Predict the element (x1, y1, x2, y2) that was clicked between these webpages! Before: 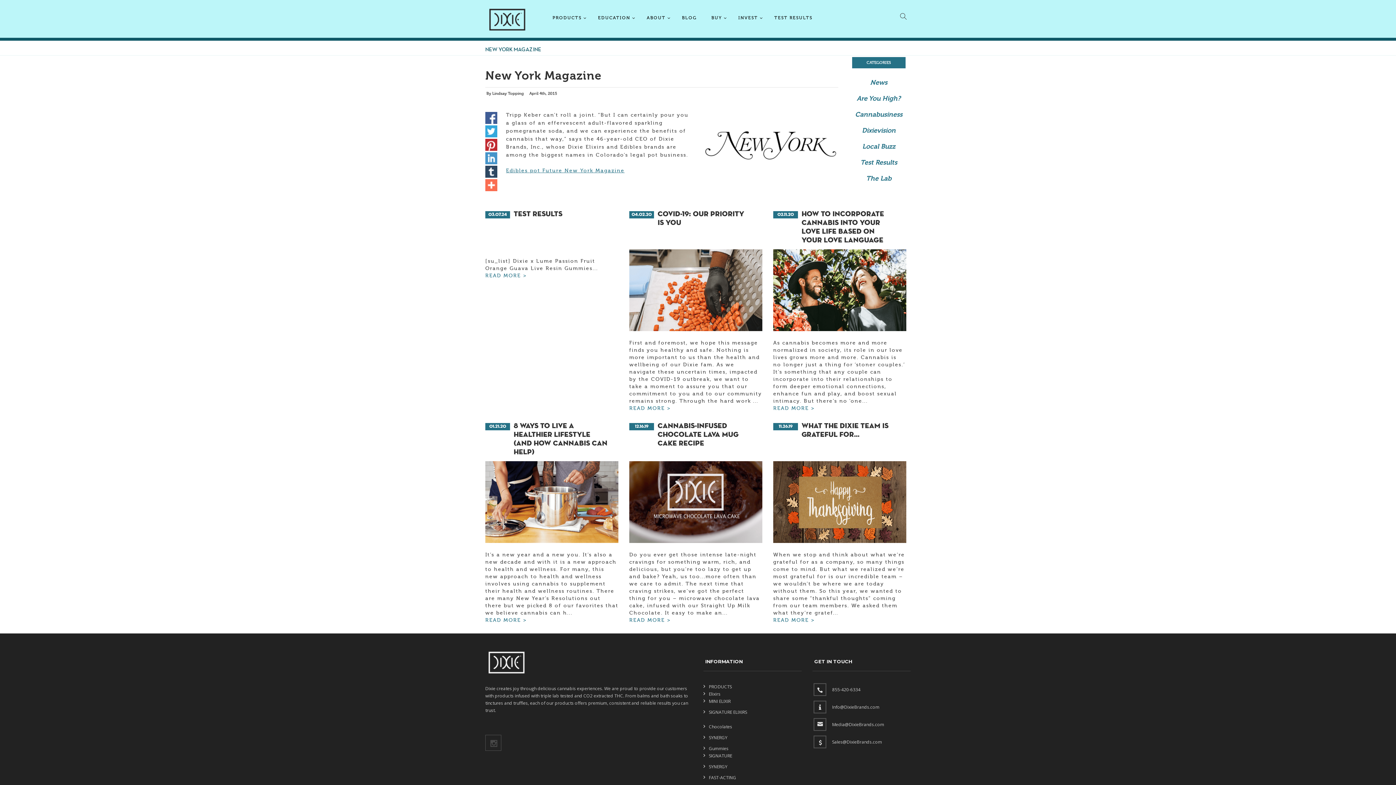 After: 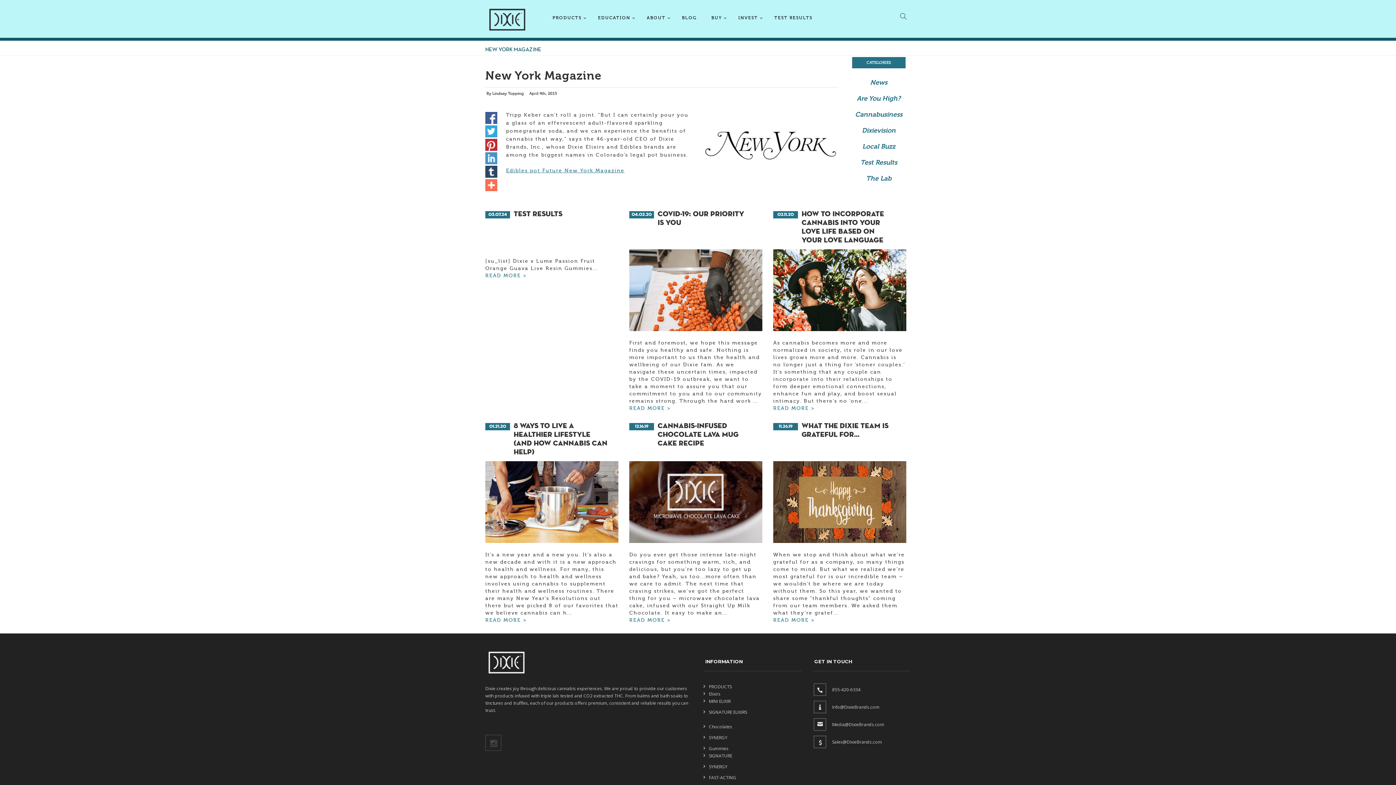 Action: bbox: (485, 166, 497, 172)